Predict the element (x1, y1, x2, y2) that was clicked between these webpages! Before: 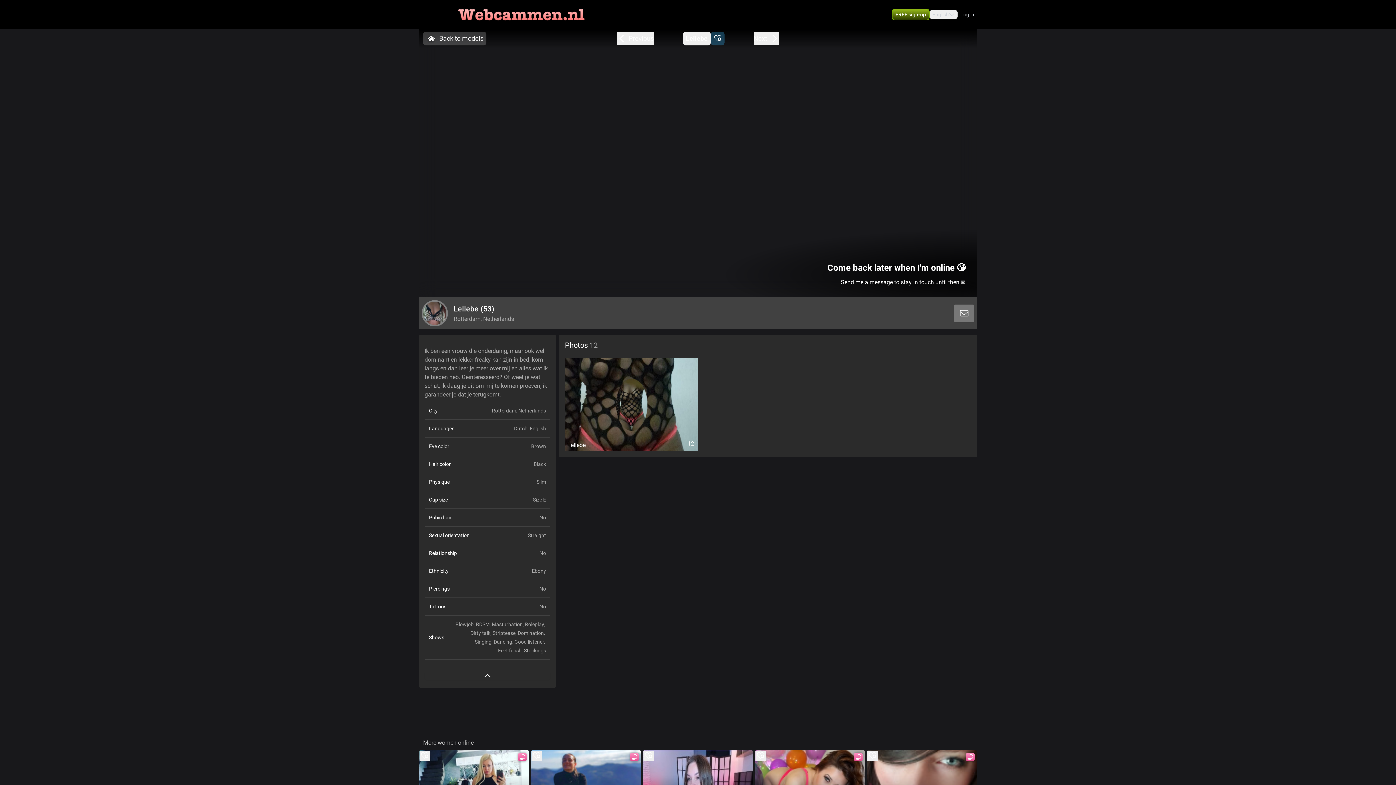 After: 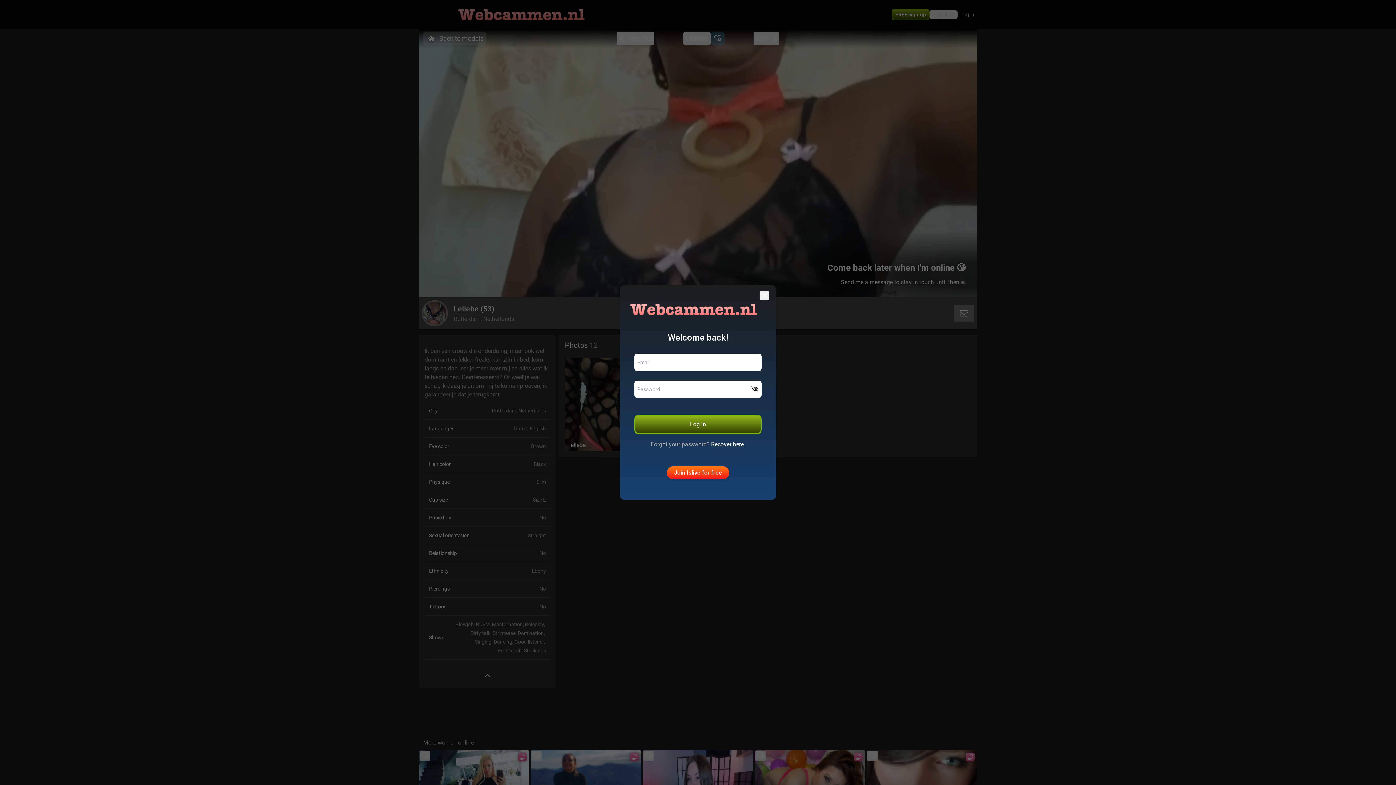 Action: label: Log in bbox: (957, 8, 977, 20)